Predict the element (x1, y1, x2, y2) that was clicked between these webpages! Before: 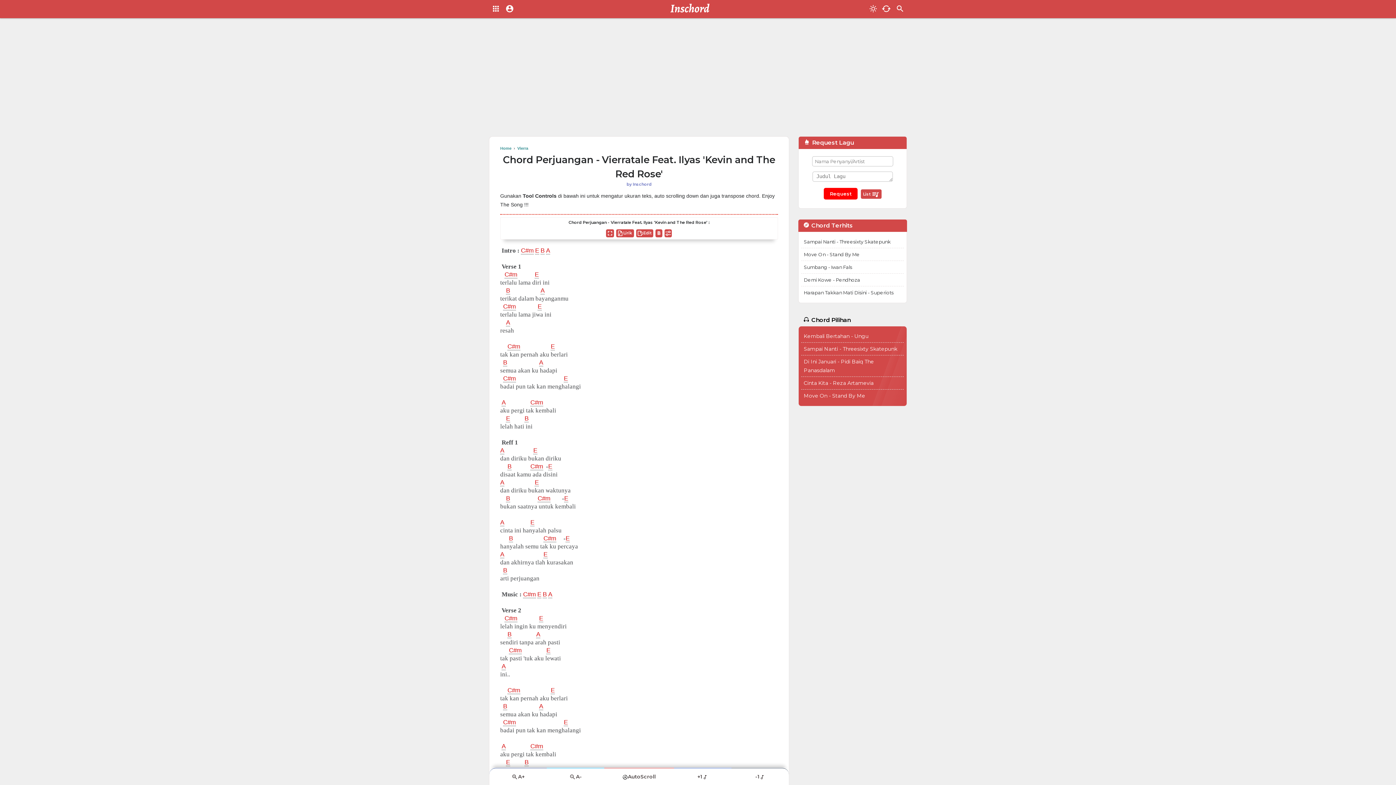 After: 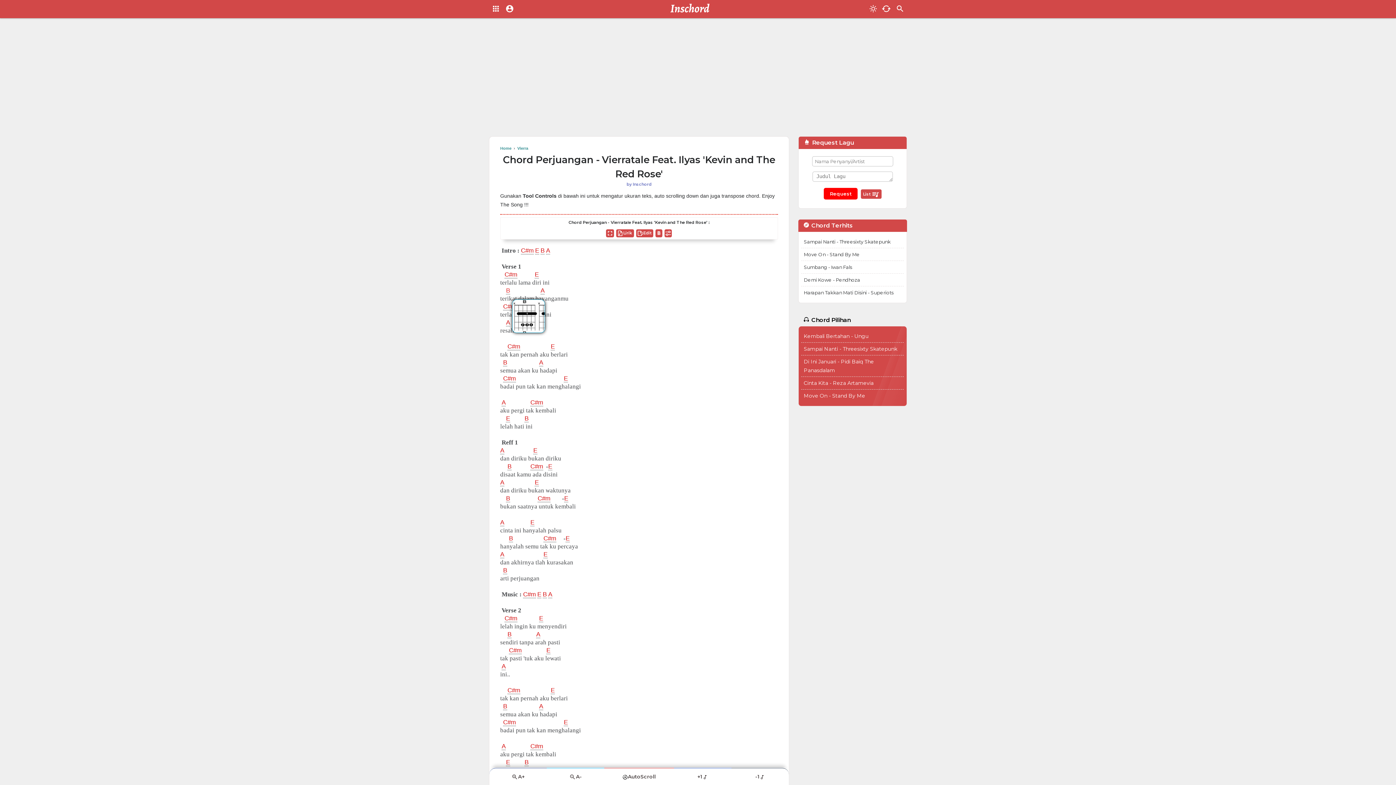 Action: label: B bbox: (506, 287, 510, 294)